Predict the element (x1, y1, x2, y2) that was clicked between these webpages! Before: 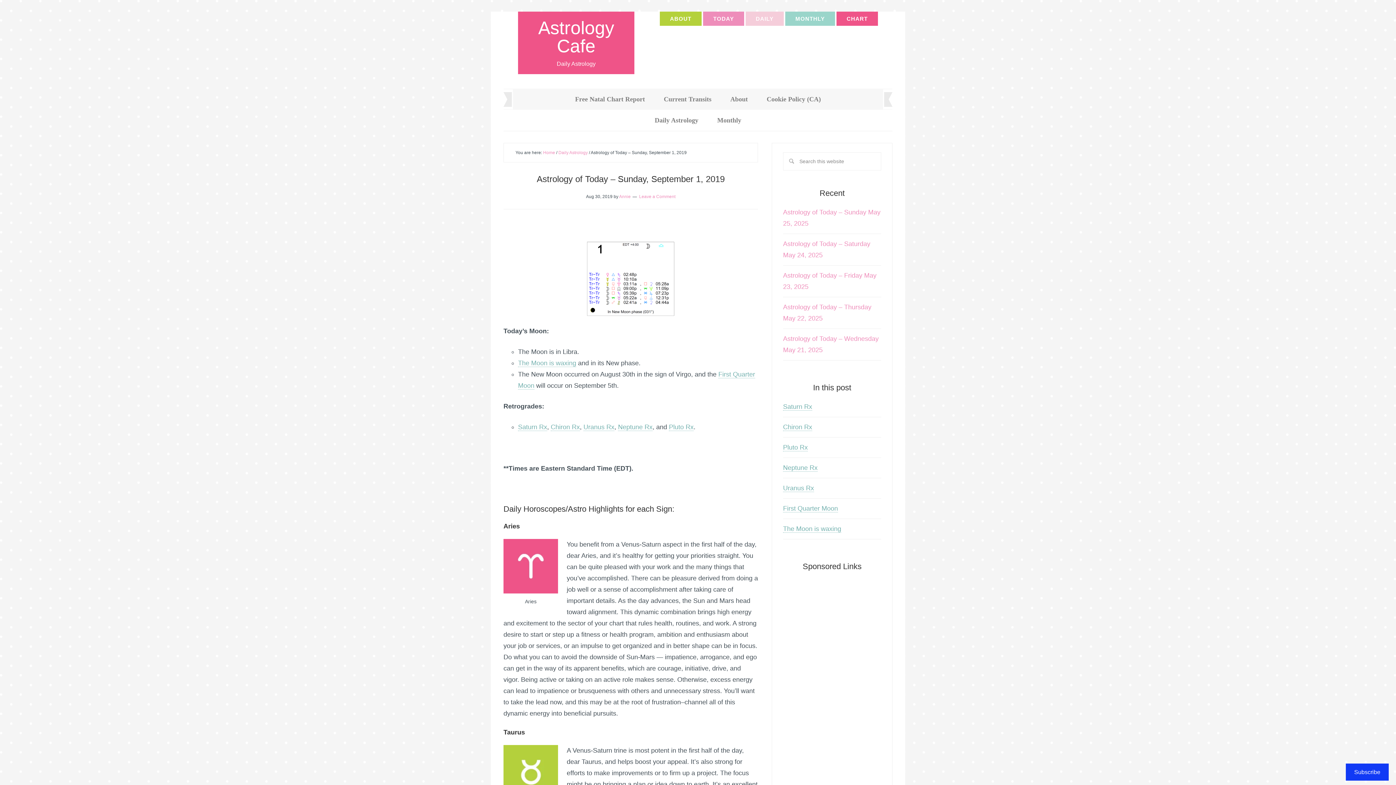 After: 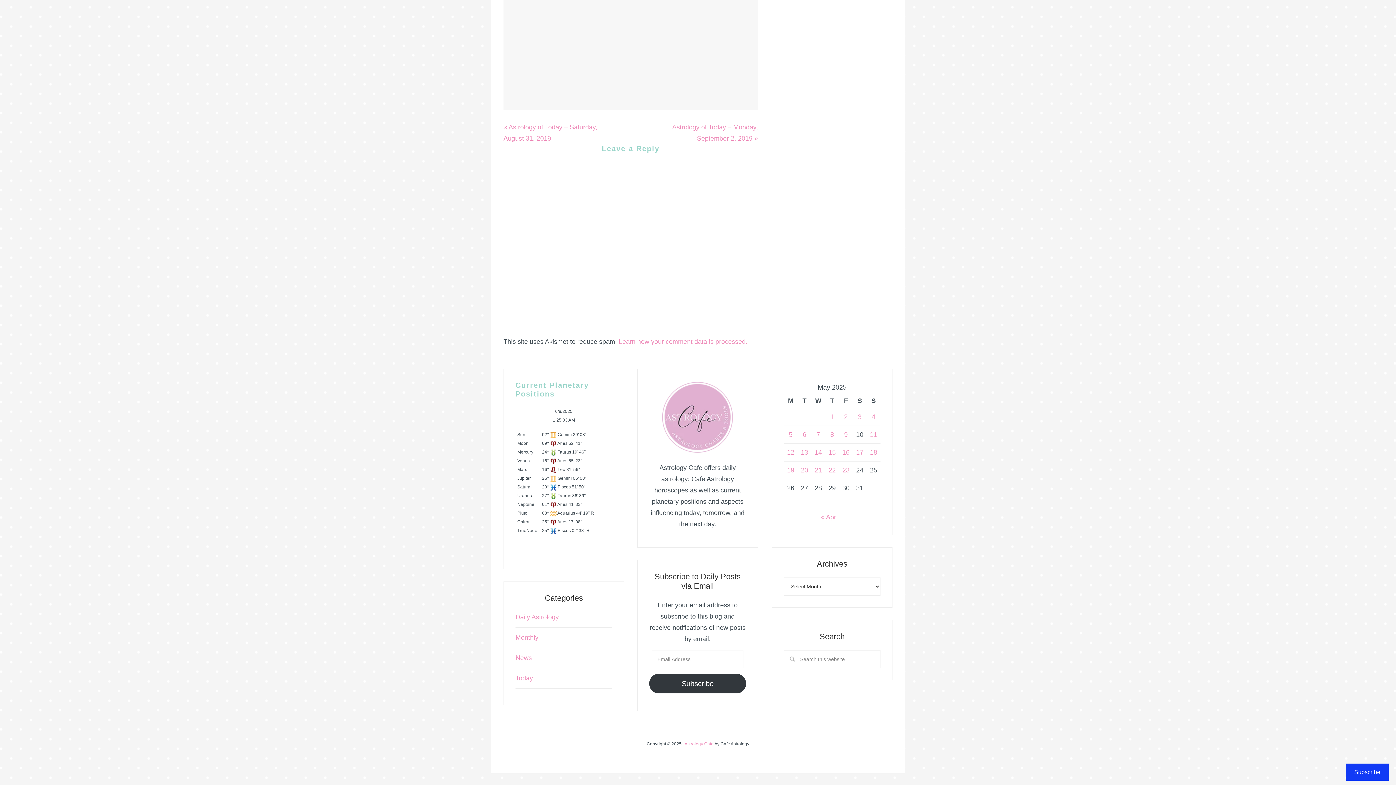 Action: bbox: (639, 194, 675, 199) label: Leave a Comment